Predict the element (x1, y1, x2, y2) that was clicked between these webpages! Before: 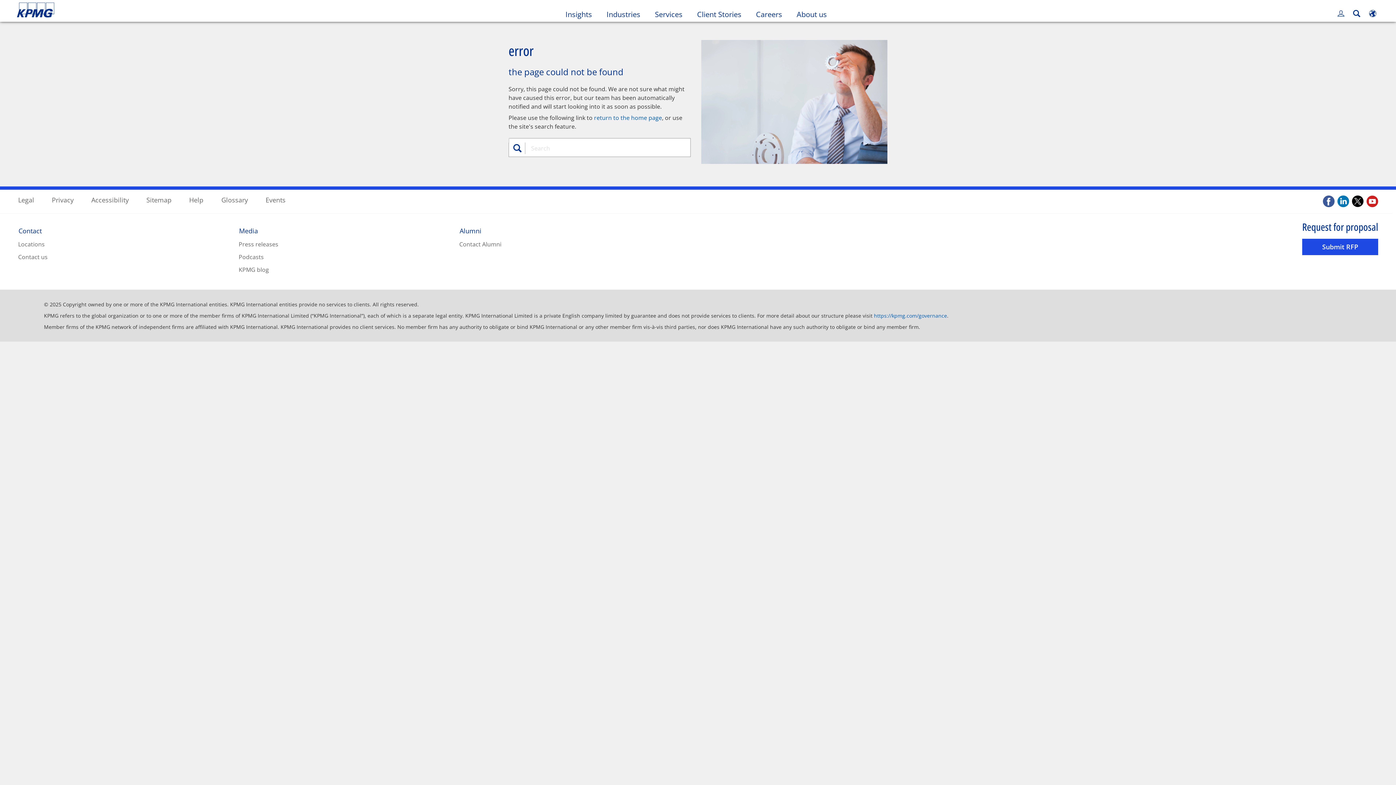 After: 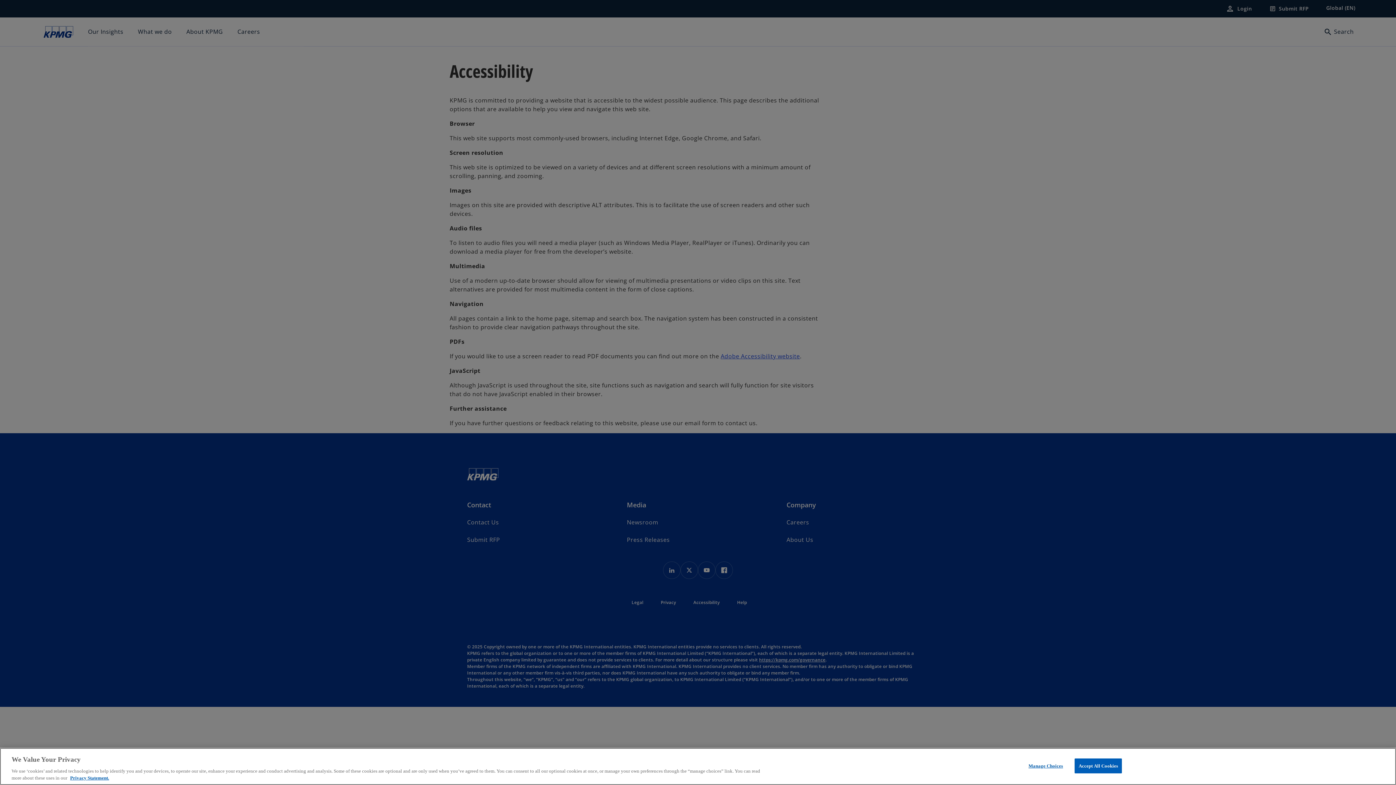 Action: bbox: (91, 195, 128, 204) label: Accessibility